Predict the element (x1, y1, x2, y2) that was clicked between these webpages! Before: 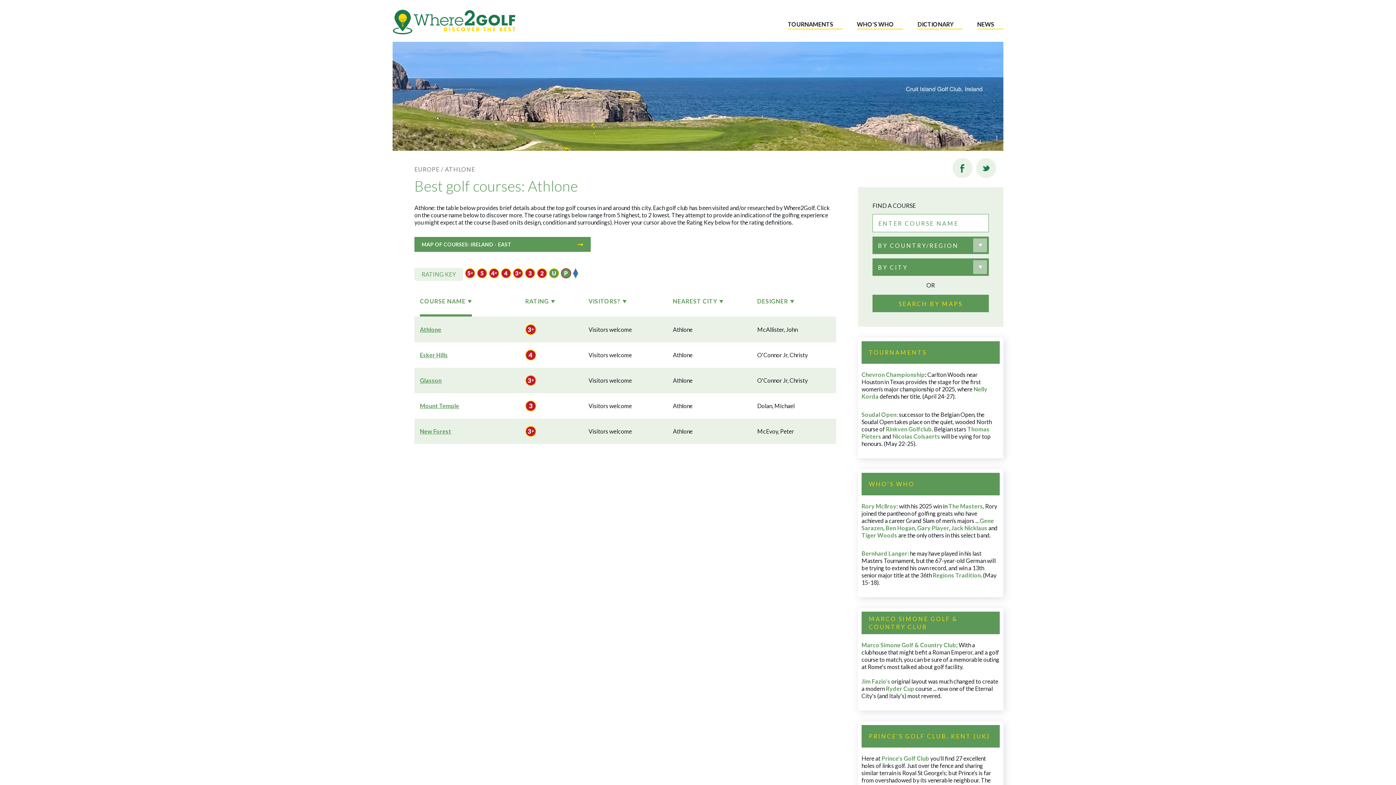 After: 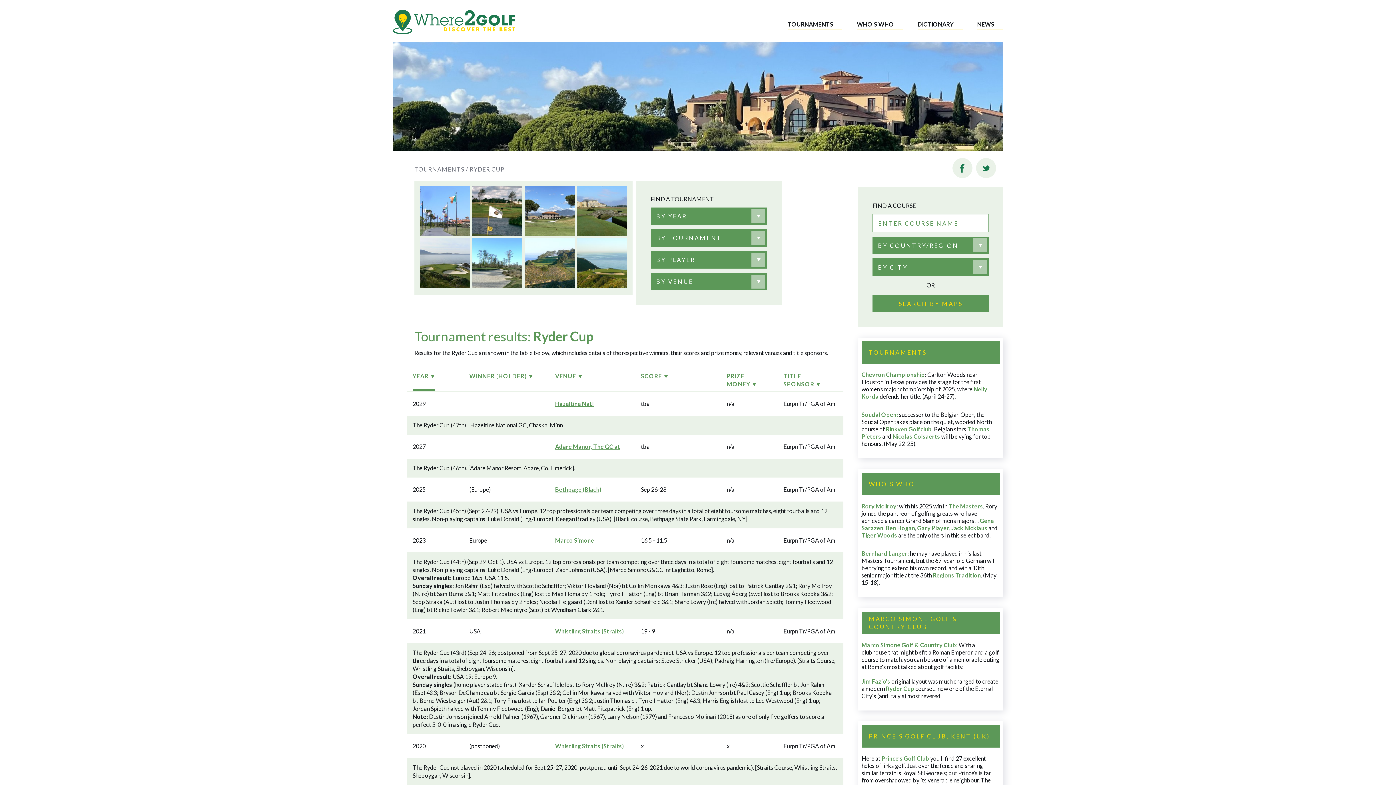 Action: bbox: (886, 685, 914, 692) label: Ryder Cup